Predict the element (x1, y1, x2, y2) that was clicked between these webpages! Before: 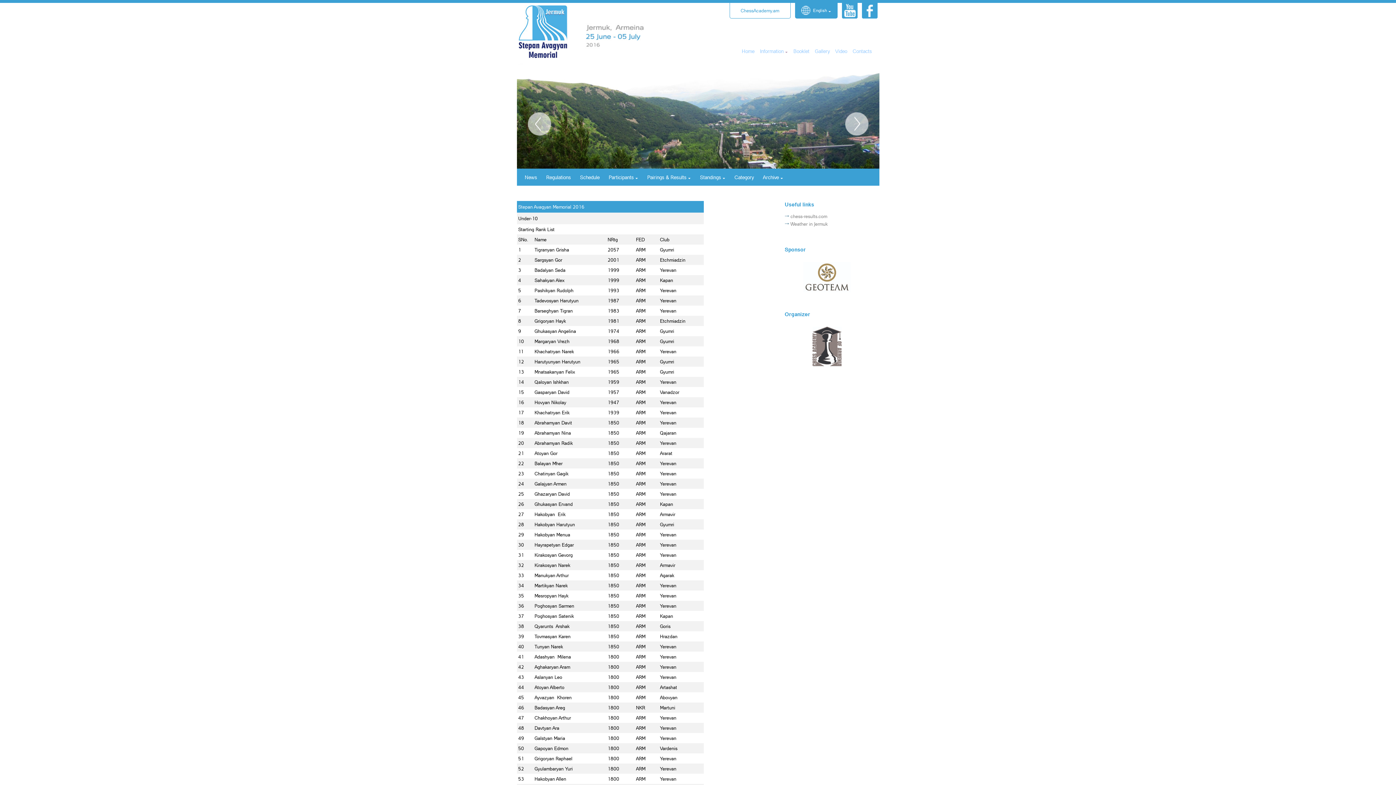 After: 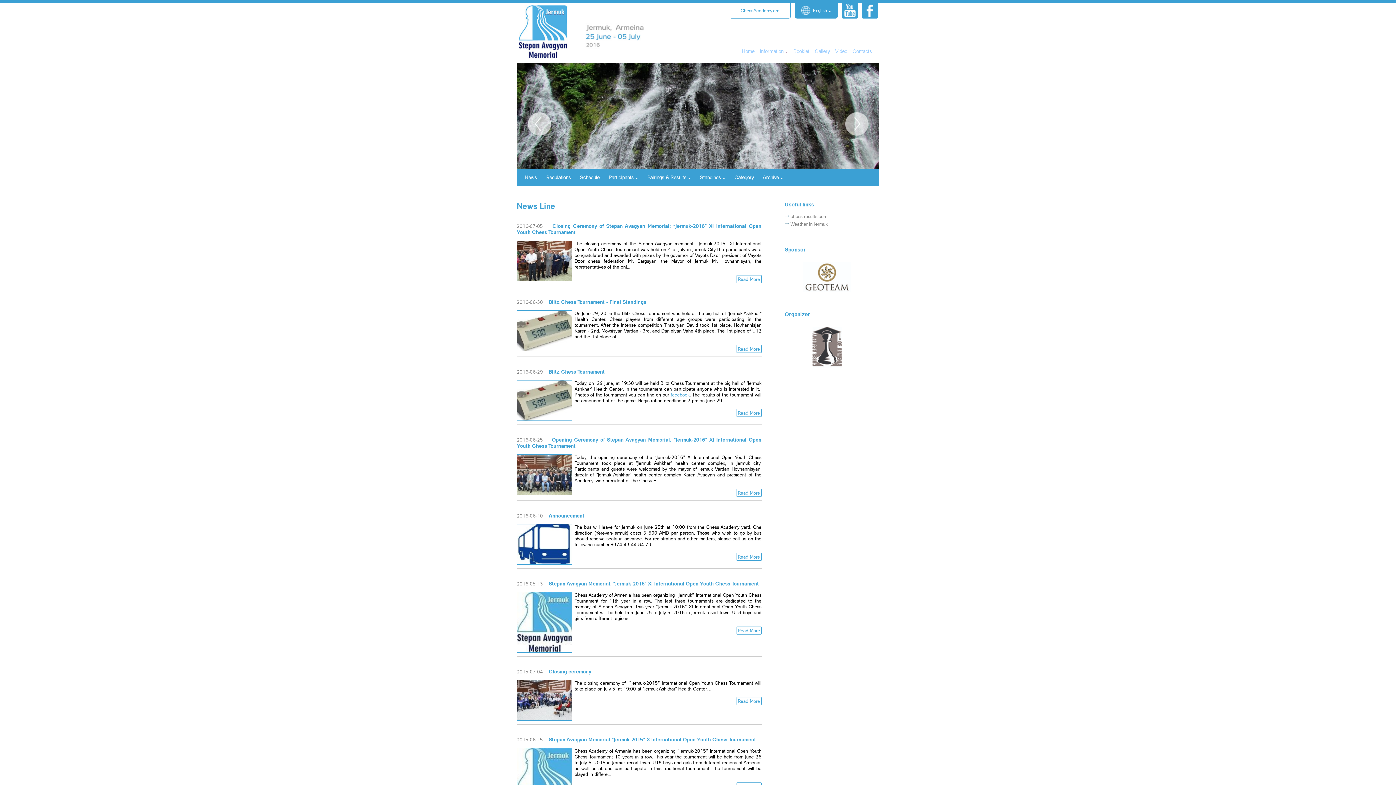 Action: bbox: (524, 170, 546, 185) label: News